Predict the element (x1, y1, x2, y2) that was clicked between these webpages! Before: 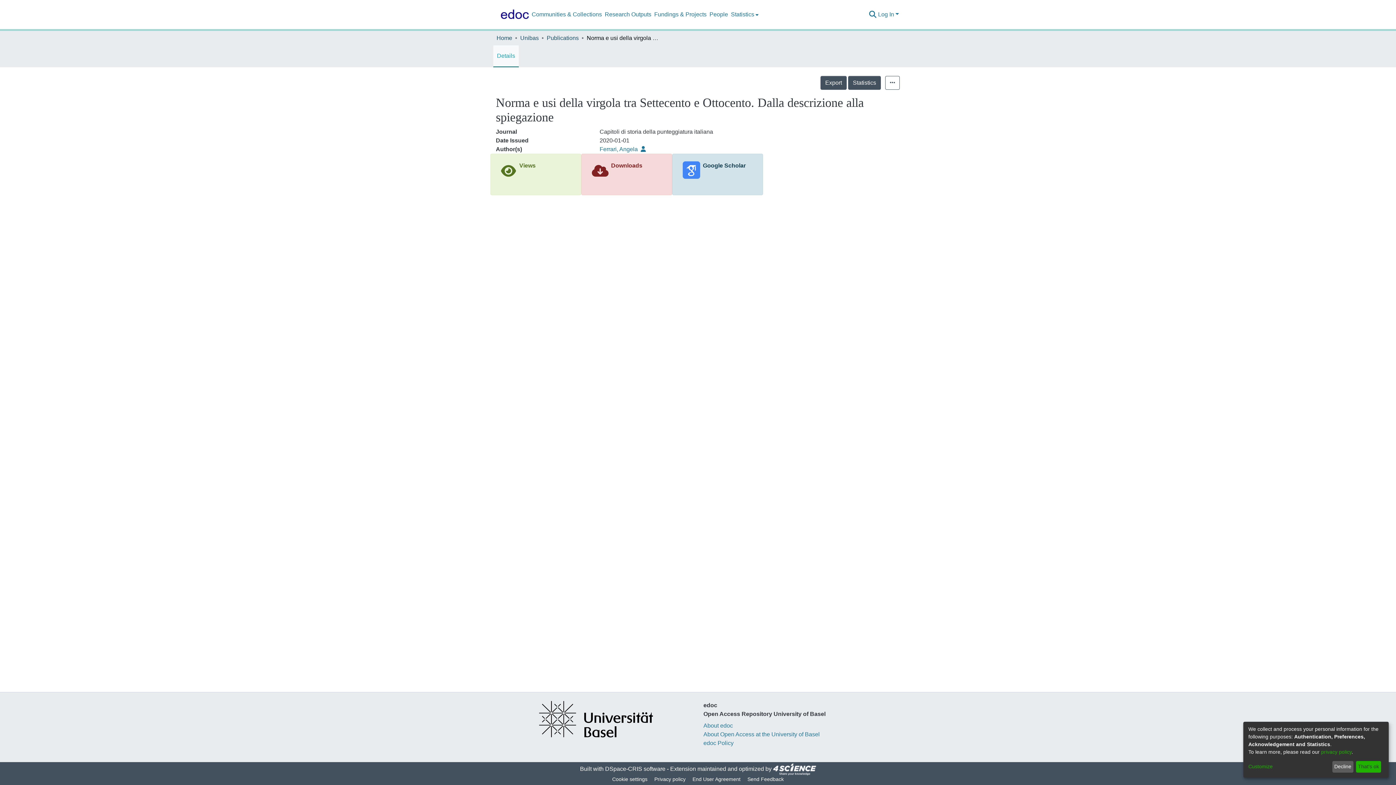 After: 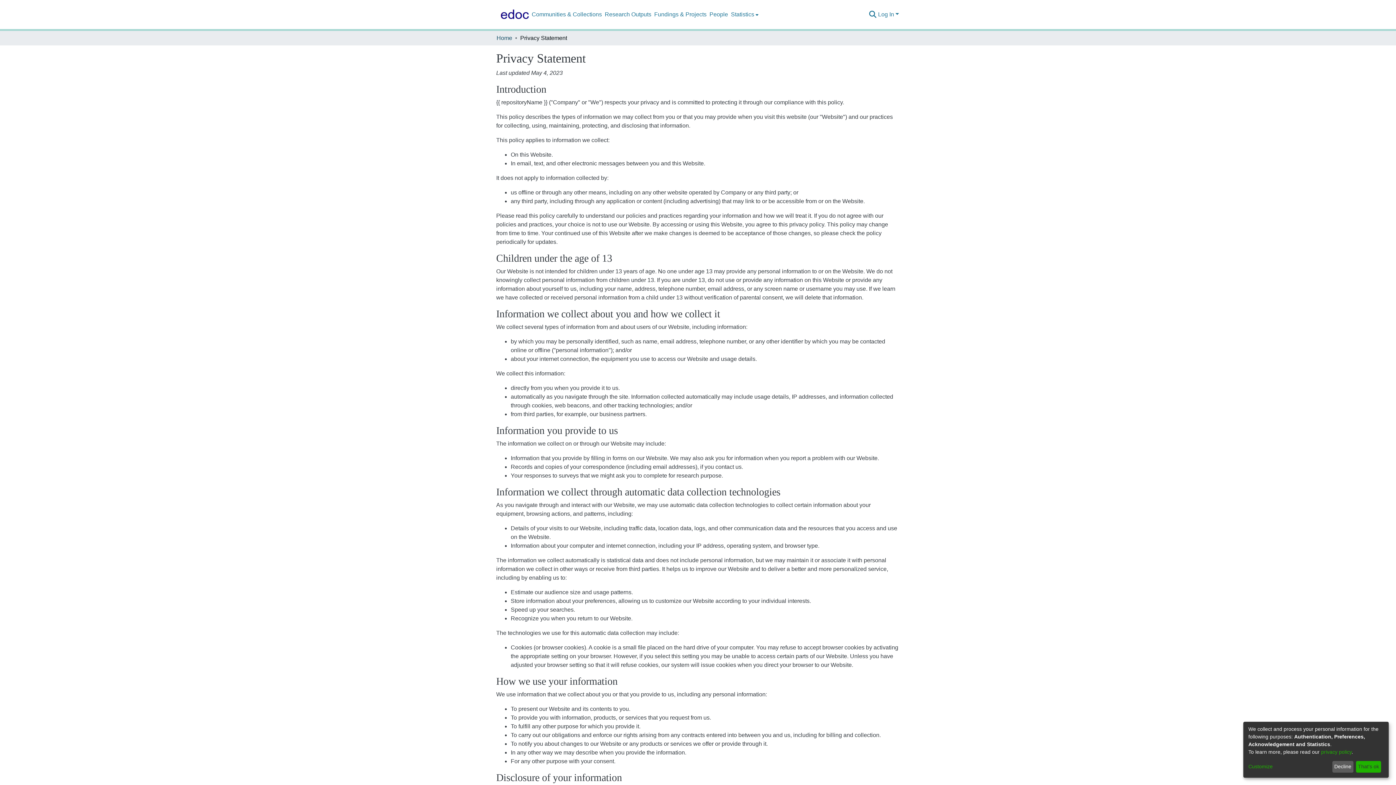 Action: label: privacy policy bbox: (1321, 749, 1352, 755)